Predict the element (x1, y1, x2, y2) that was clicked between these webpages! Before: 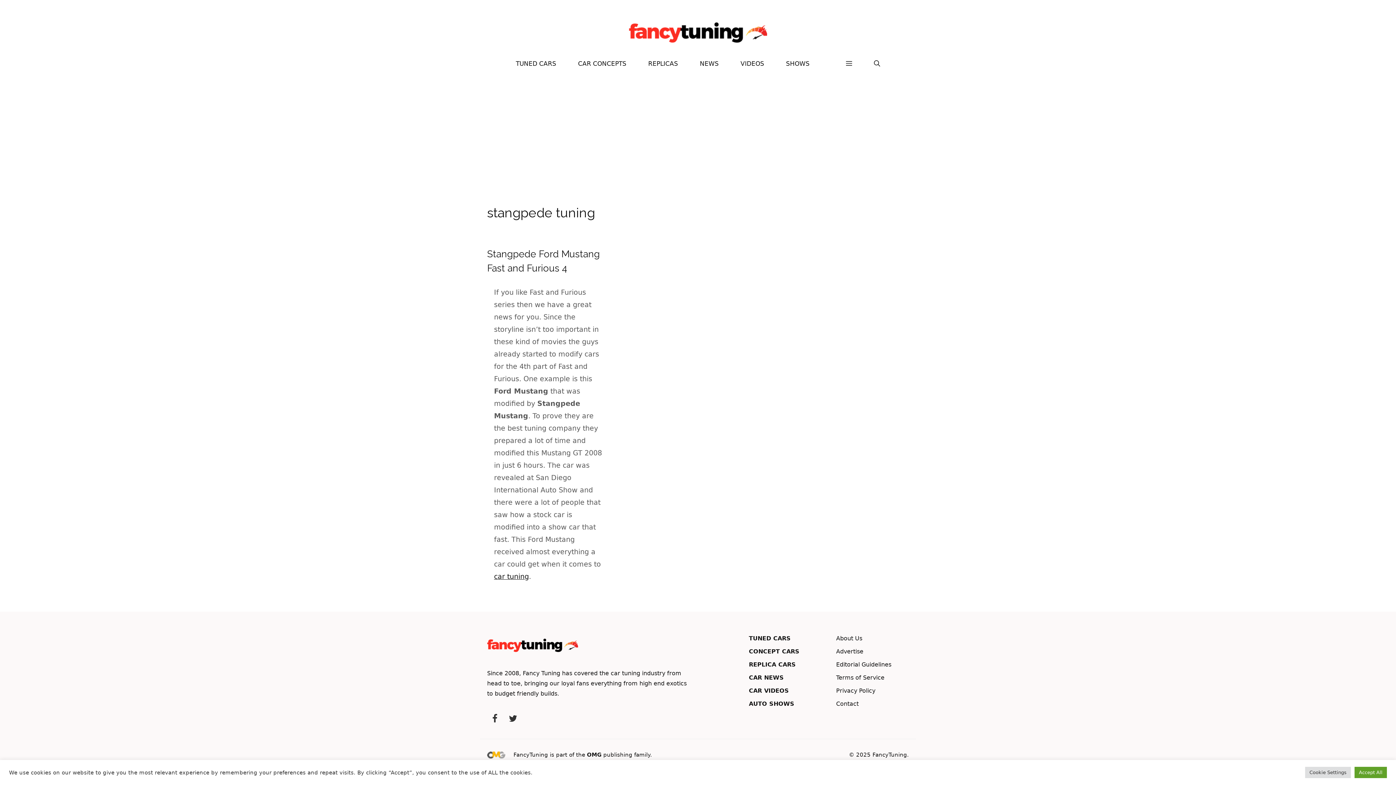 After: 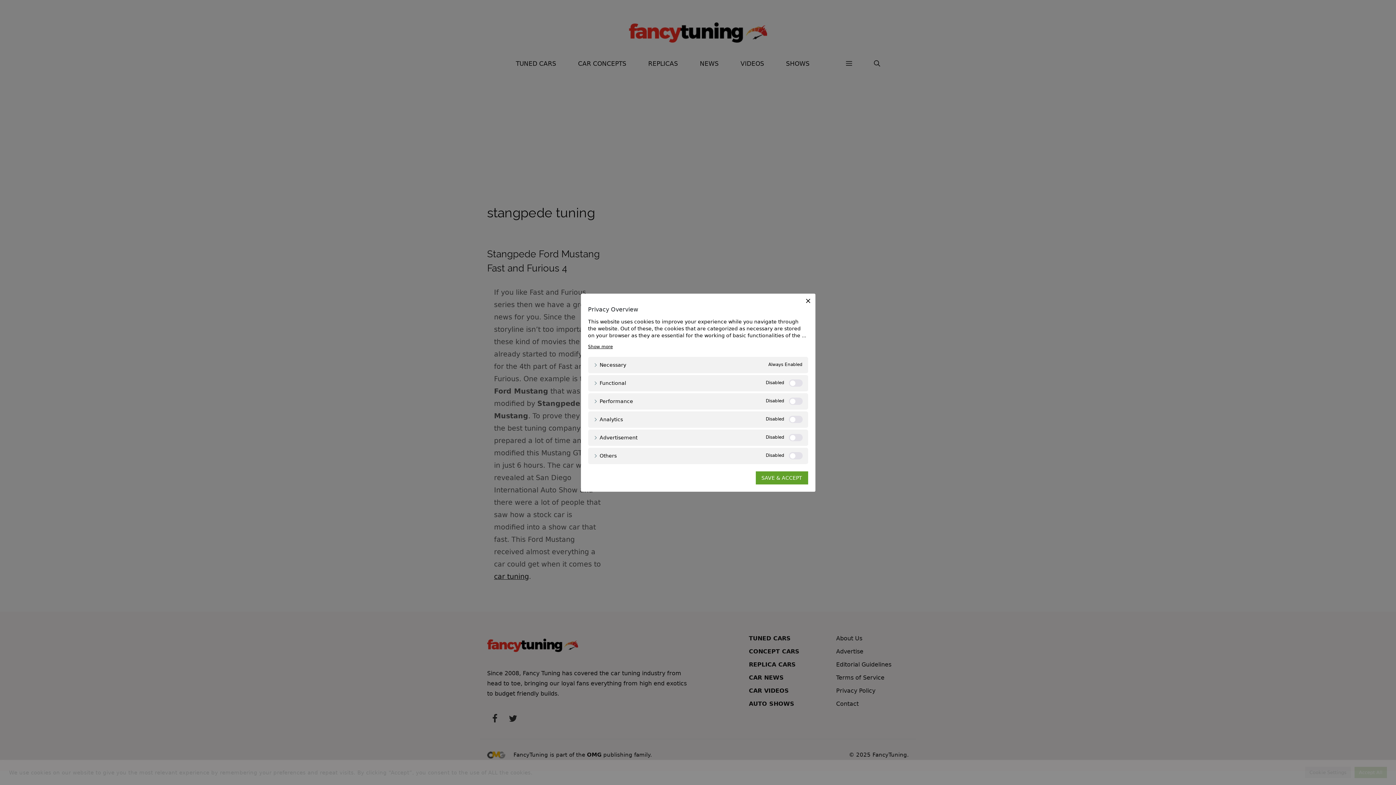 Action: bbox: (1305, 767, 1351, 778) label: Cookie Settings